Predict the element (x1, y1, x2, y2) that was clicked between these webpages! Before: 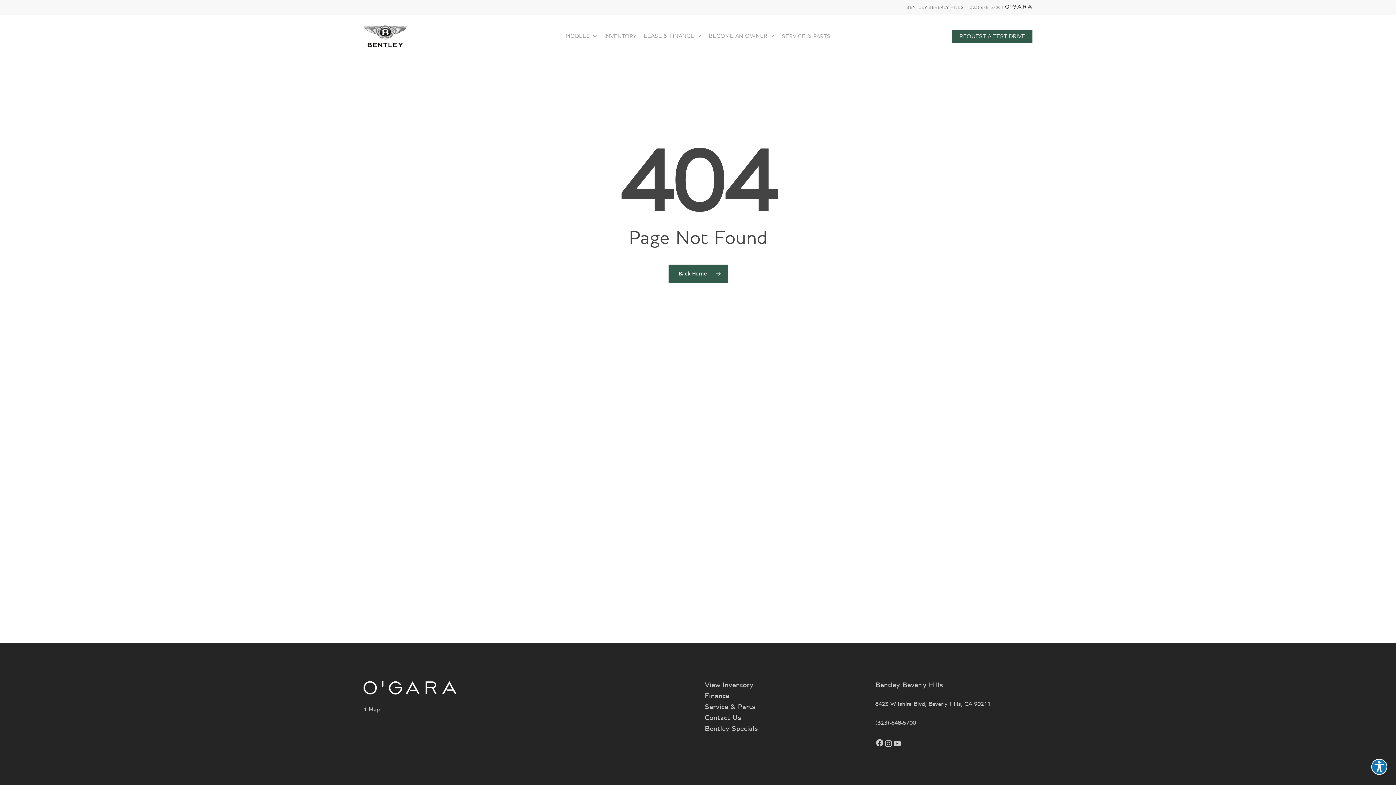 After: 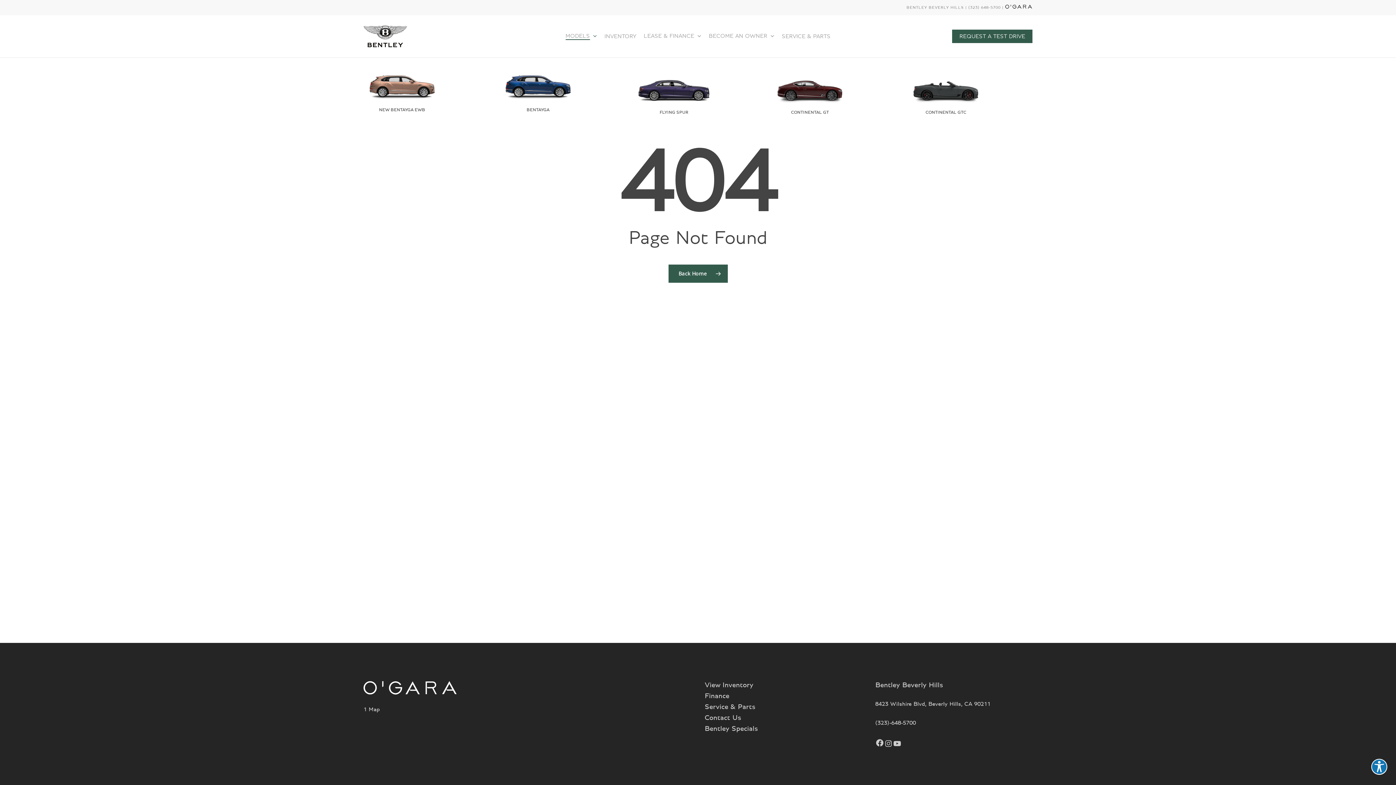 Action: bbox: (565, 33, 597, 39) label: MODELS